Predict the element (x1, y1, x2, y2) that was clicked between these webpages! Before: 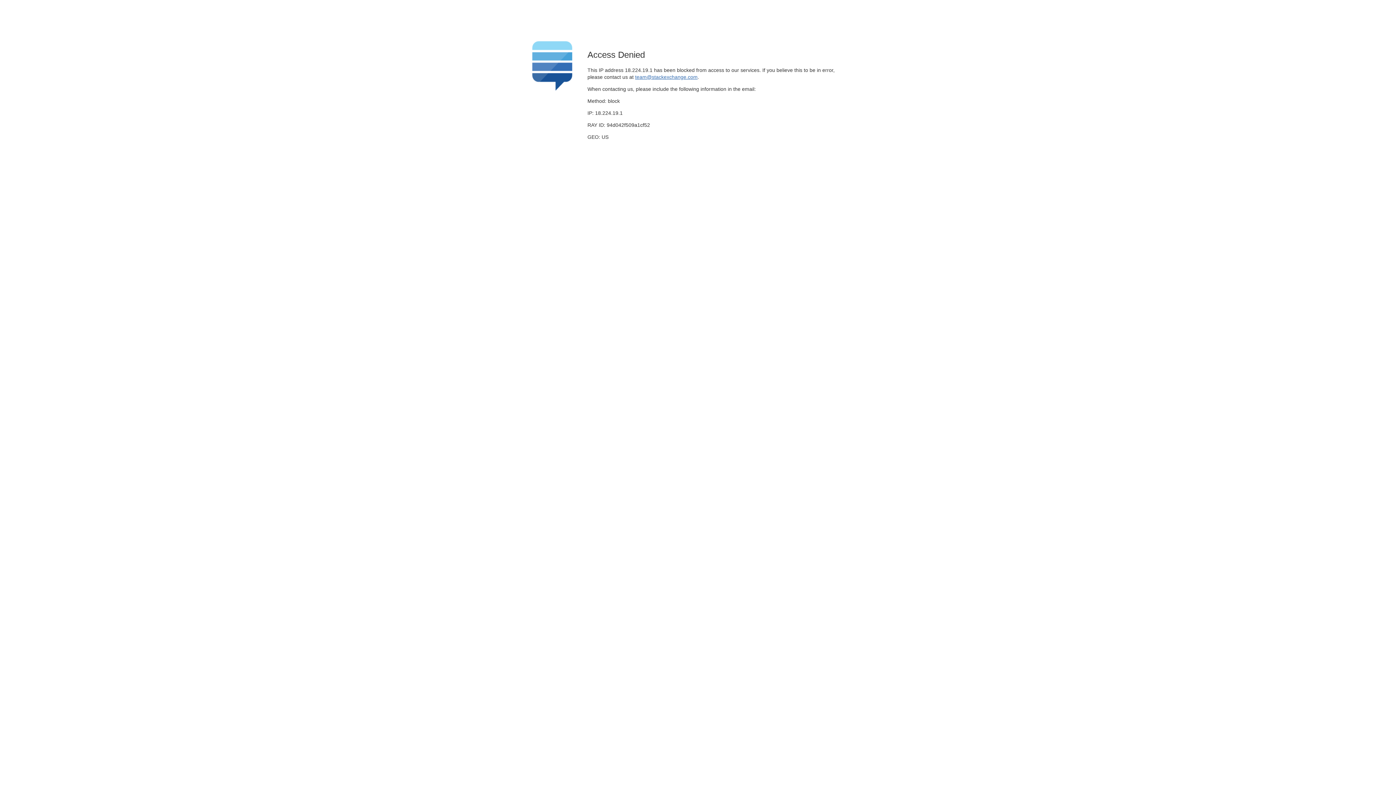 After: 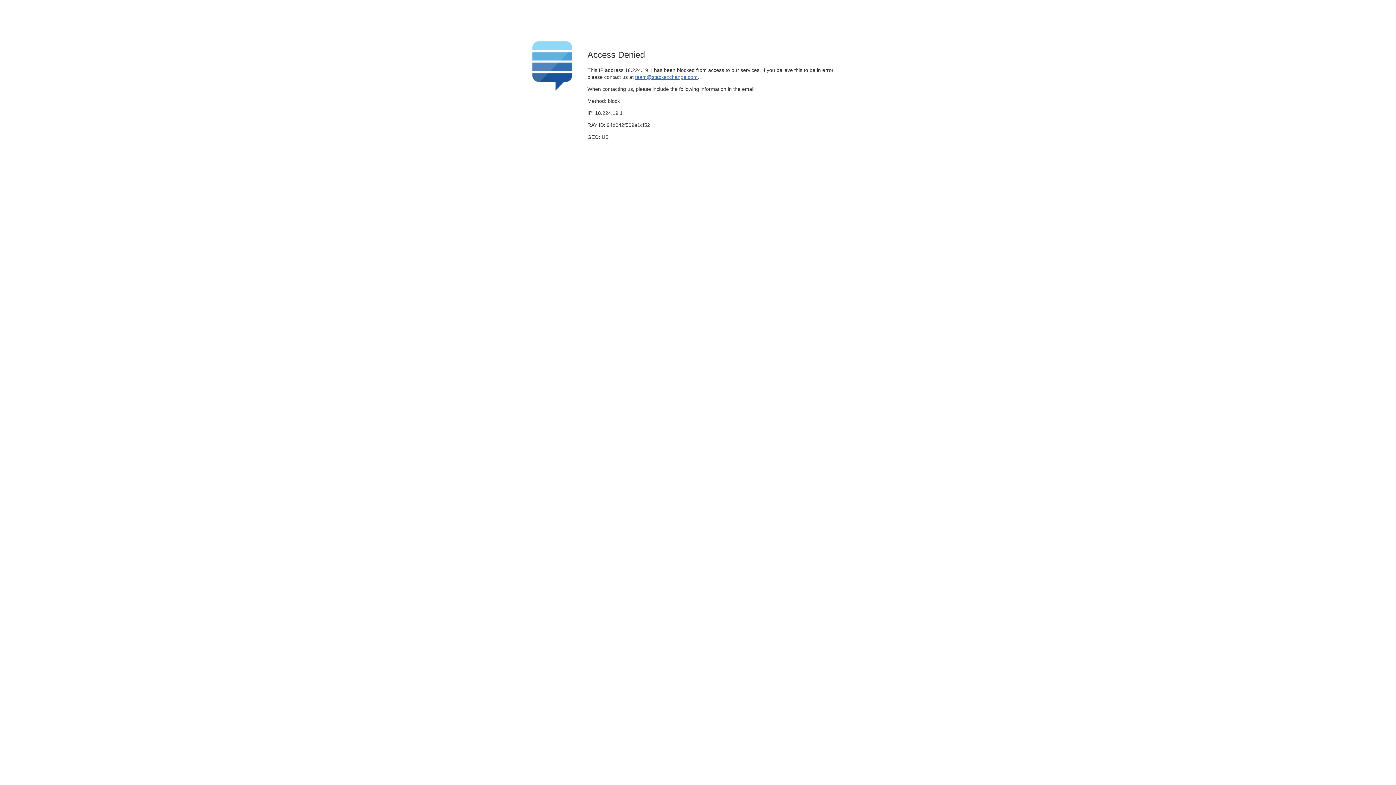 Action: label: team@stackexchange.com bbox: (635, 74, 697, 79)